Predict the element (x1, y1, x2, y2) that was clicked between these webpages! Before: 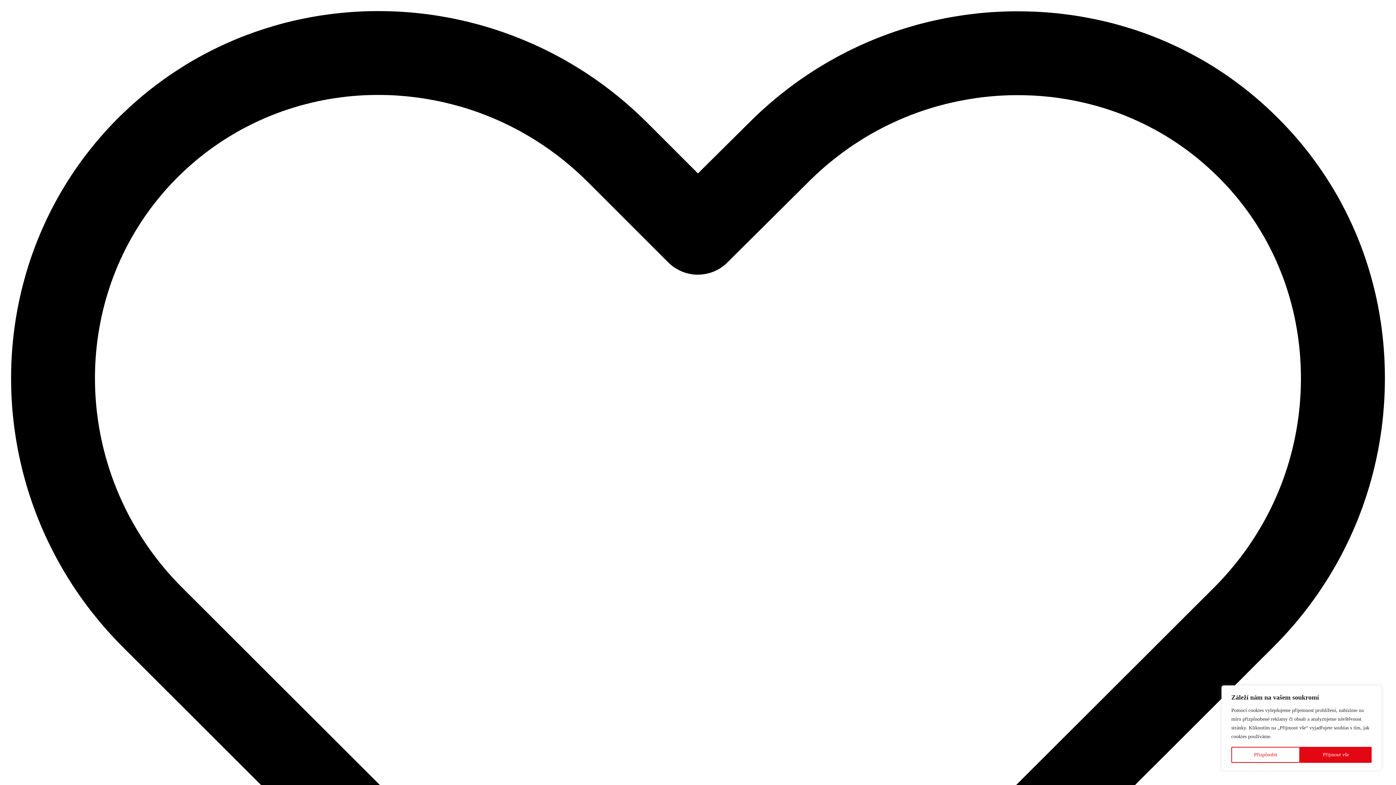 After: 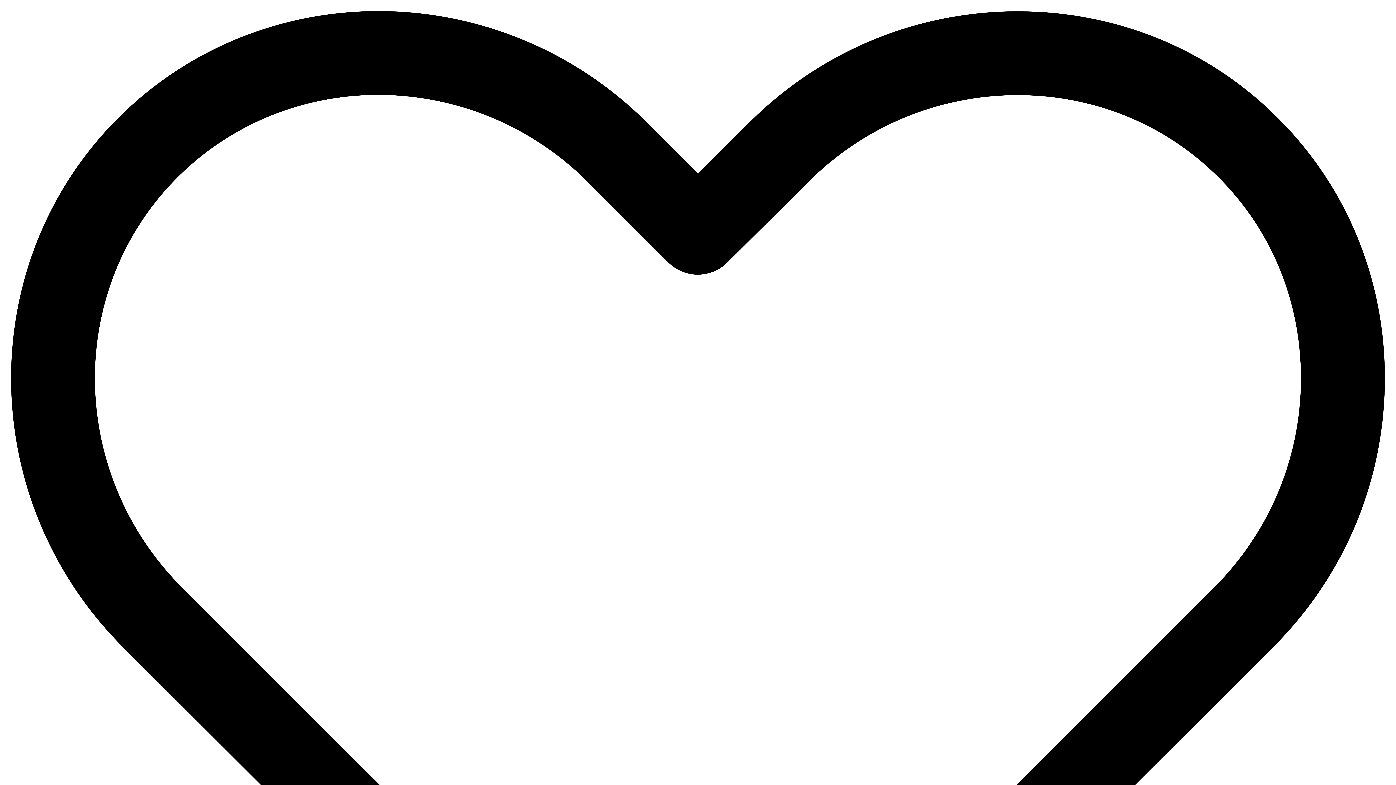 Action: bbox: (1300, 747, 1372, 763) label: Přijmout vše